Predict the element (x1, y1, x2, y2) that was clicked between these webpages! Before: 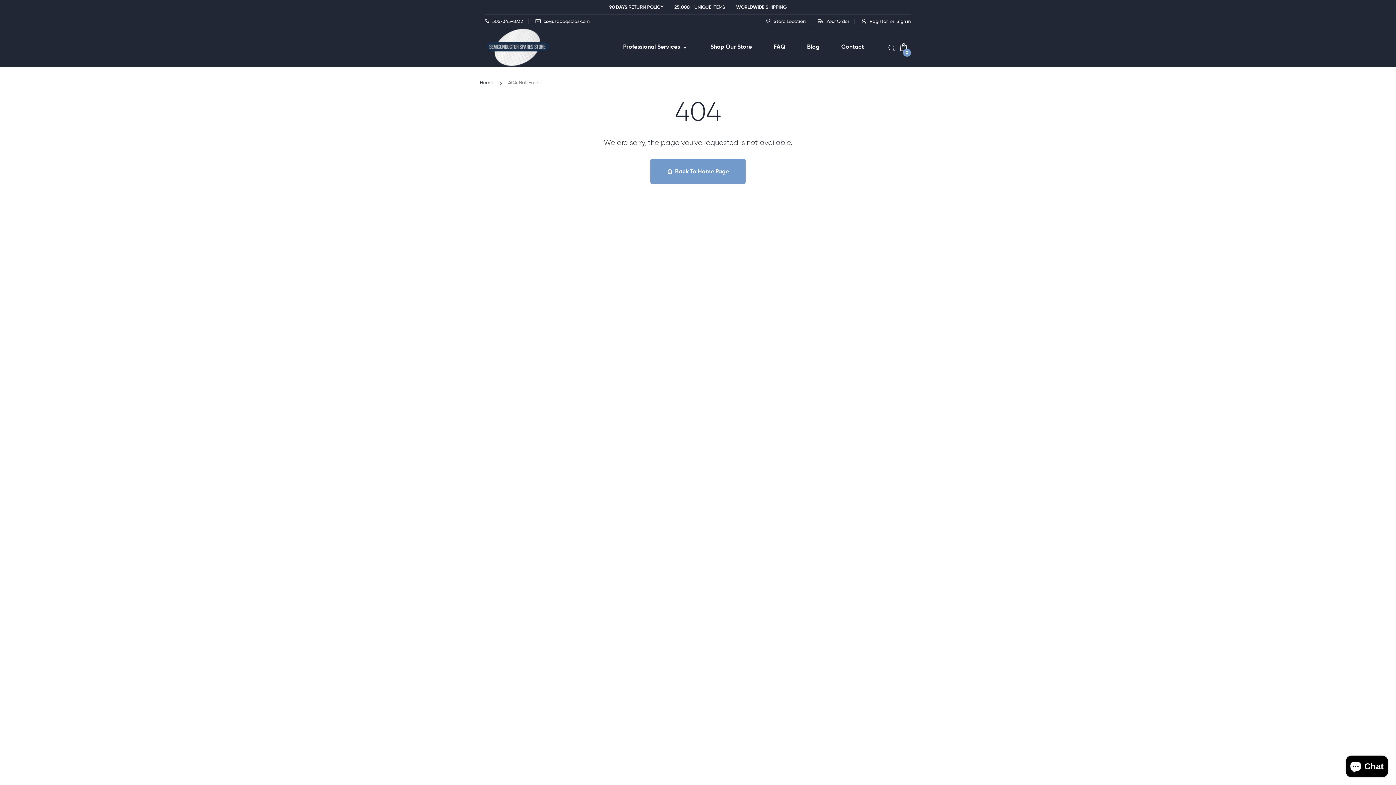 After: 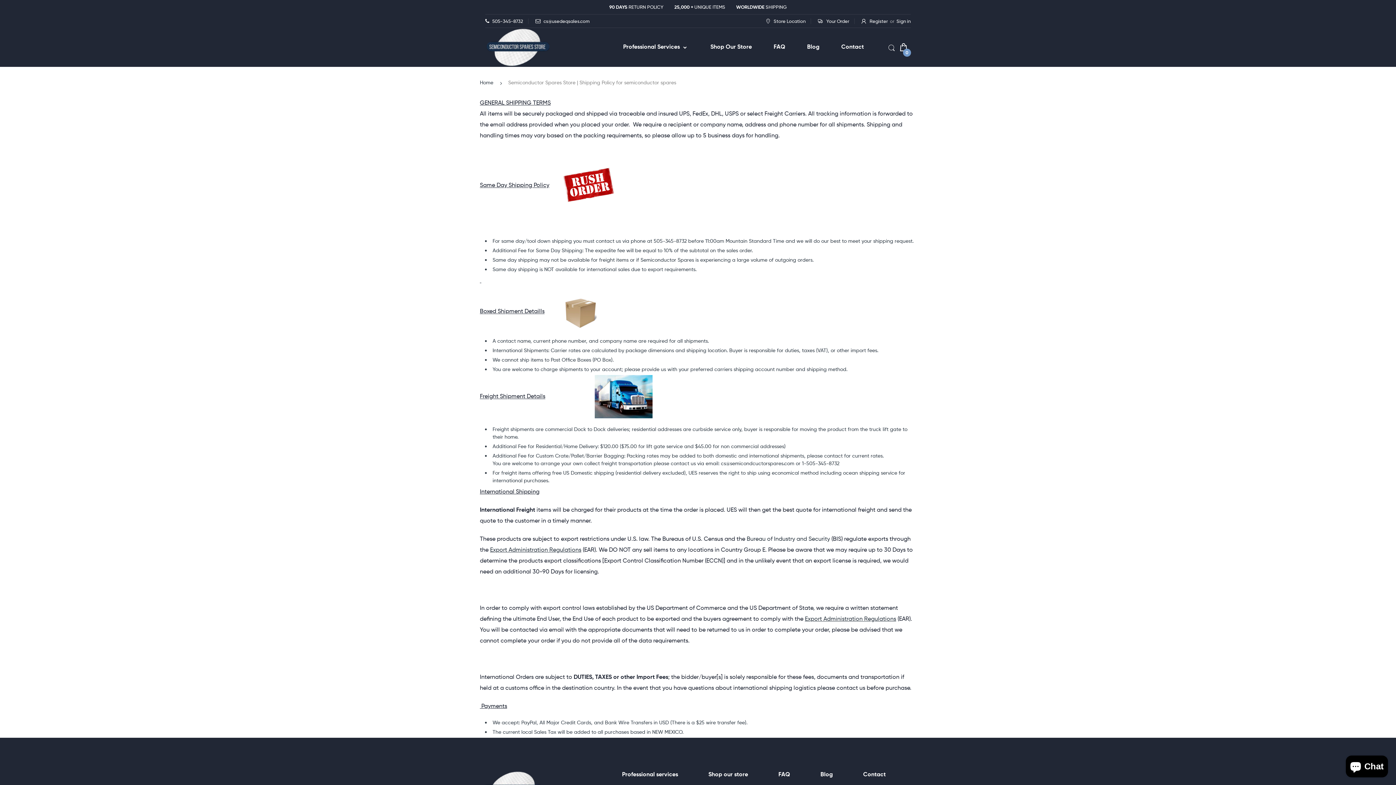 Action: bbox: (773, 38, 785, 54) label: FAQ